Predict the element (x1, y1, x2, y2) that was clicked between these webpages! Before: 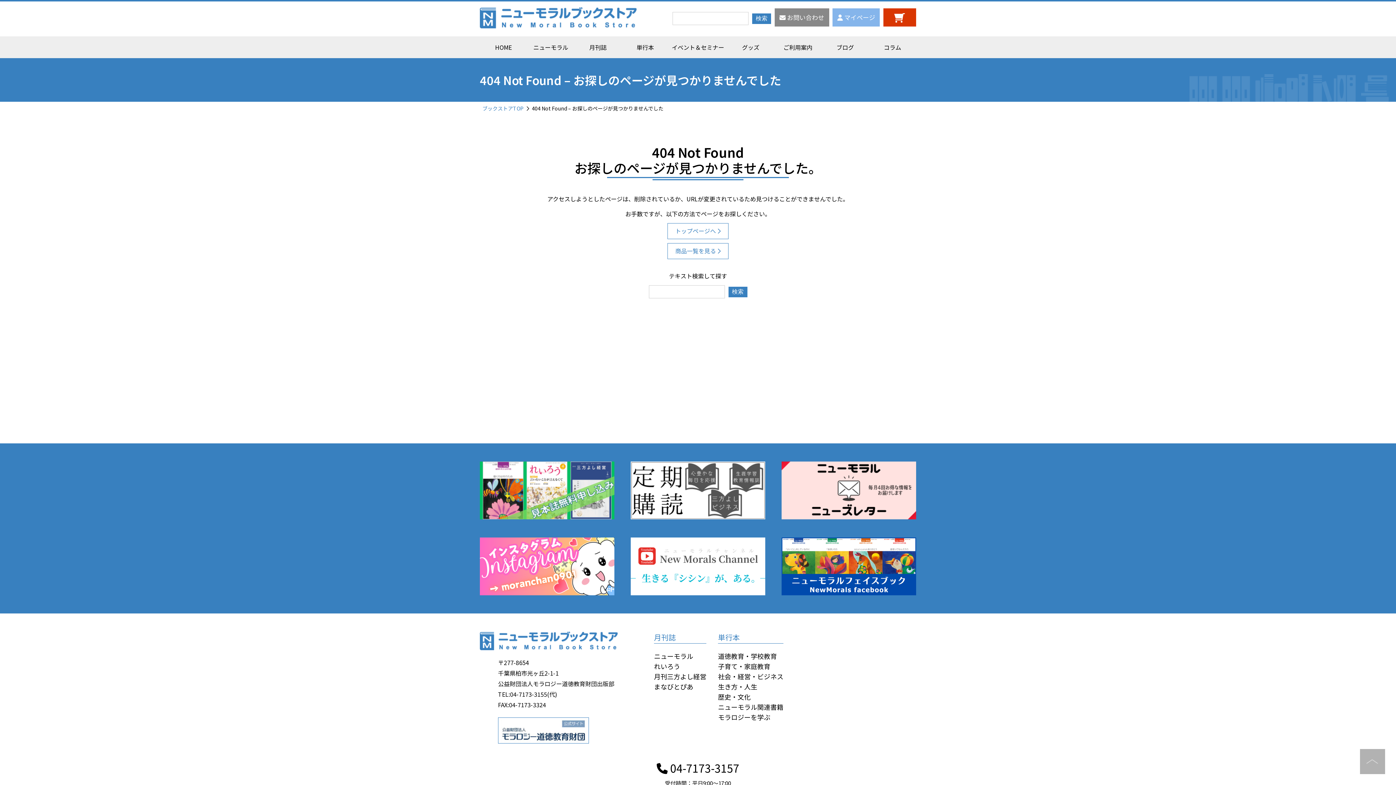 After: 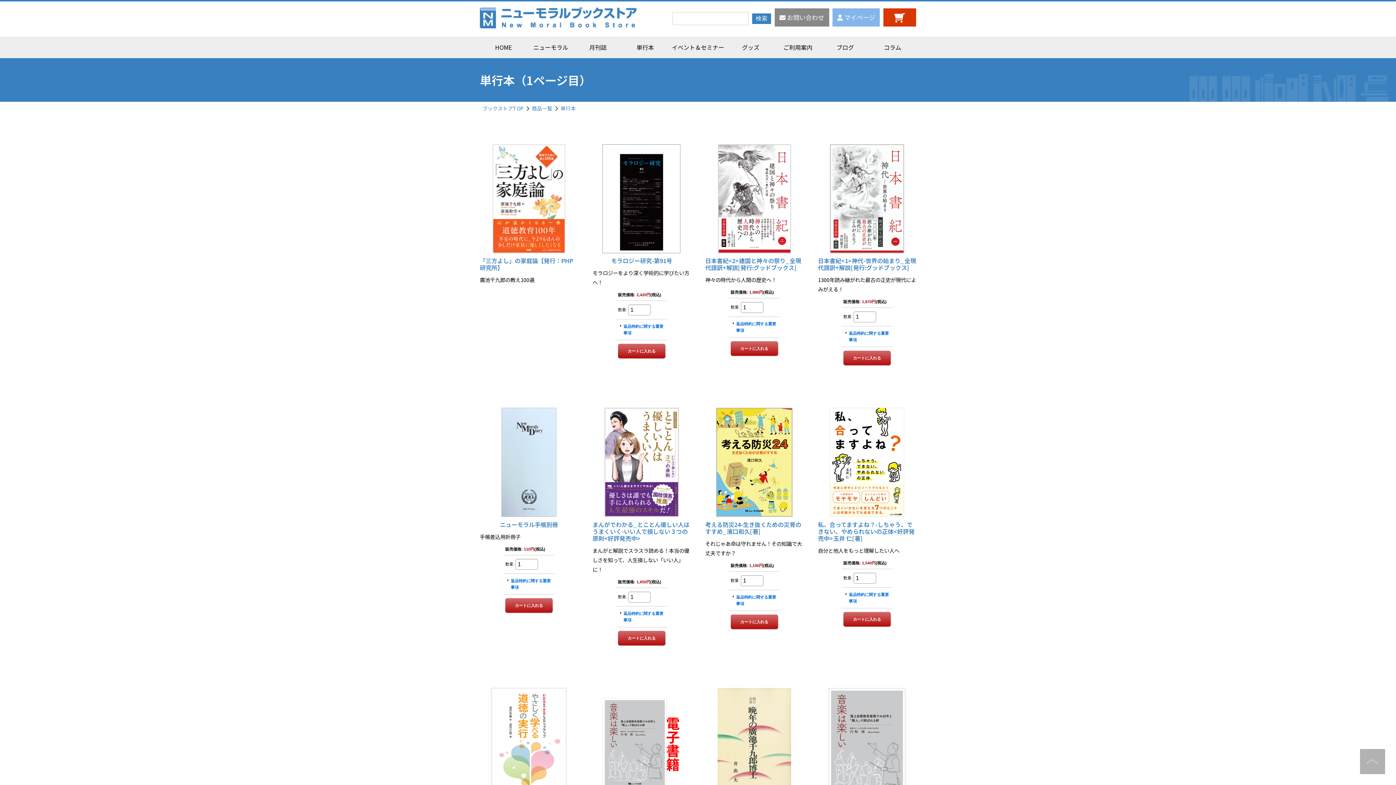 Action: label: 単行本 bbox: (621, 36, 669, 58)